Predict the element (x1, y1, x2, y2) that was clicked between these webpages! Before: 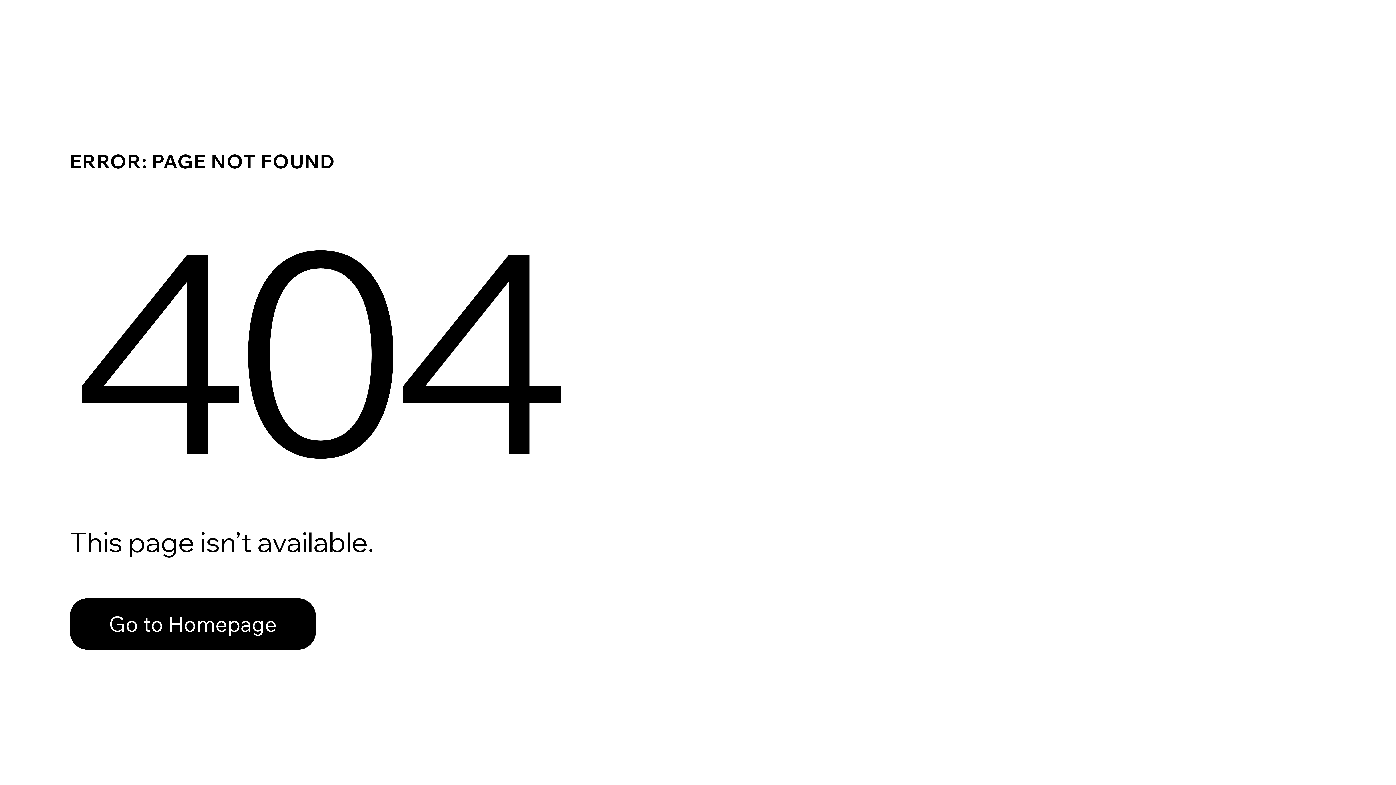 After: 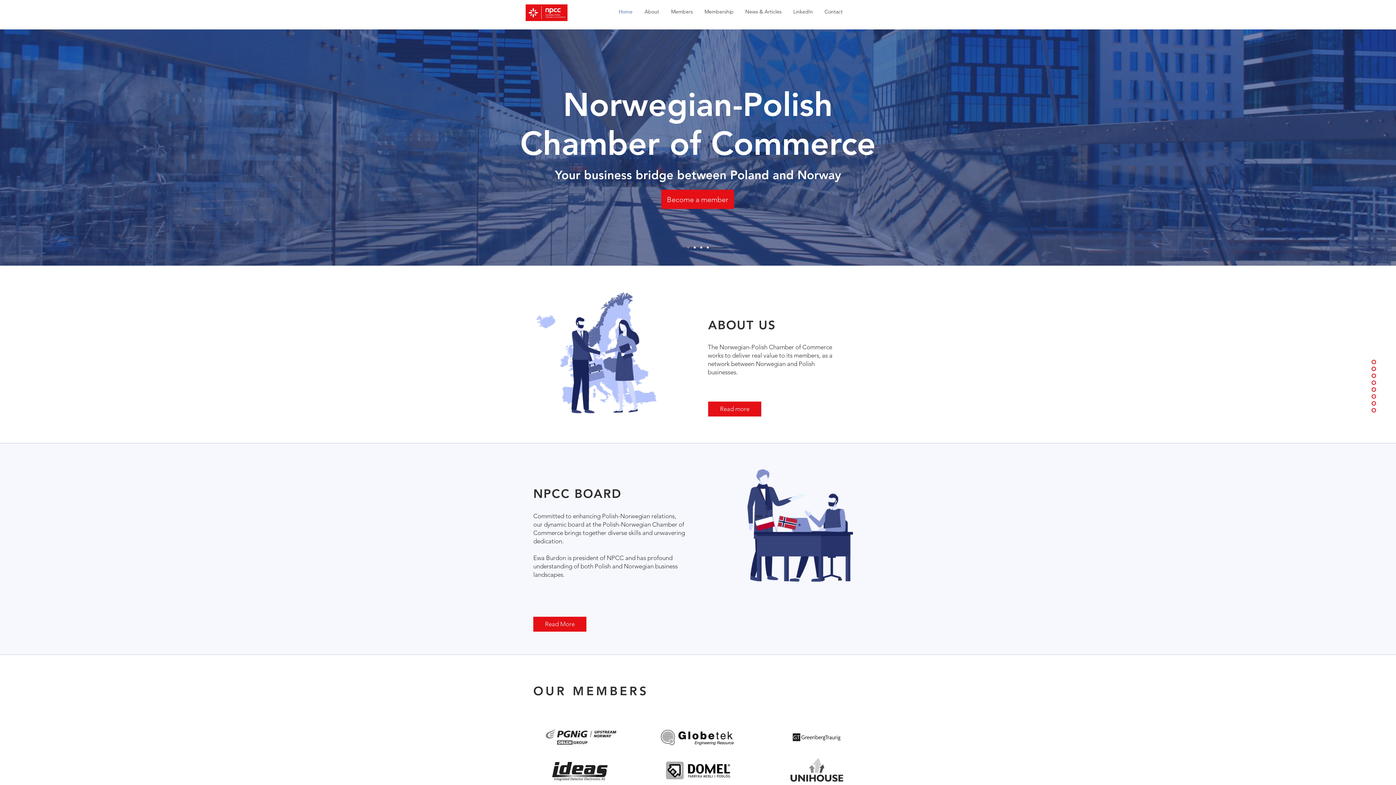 Action: label: Go to Homepage bbox: (69, 598, 316, 650)